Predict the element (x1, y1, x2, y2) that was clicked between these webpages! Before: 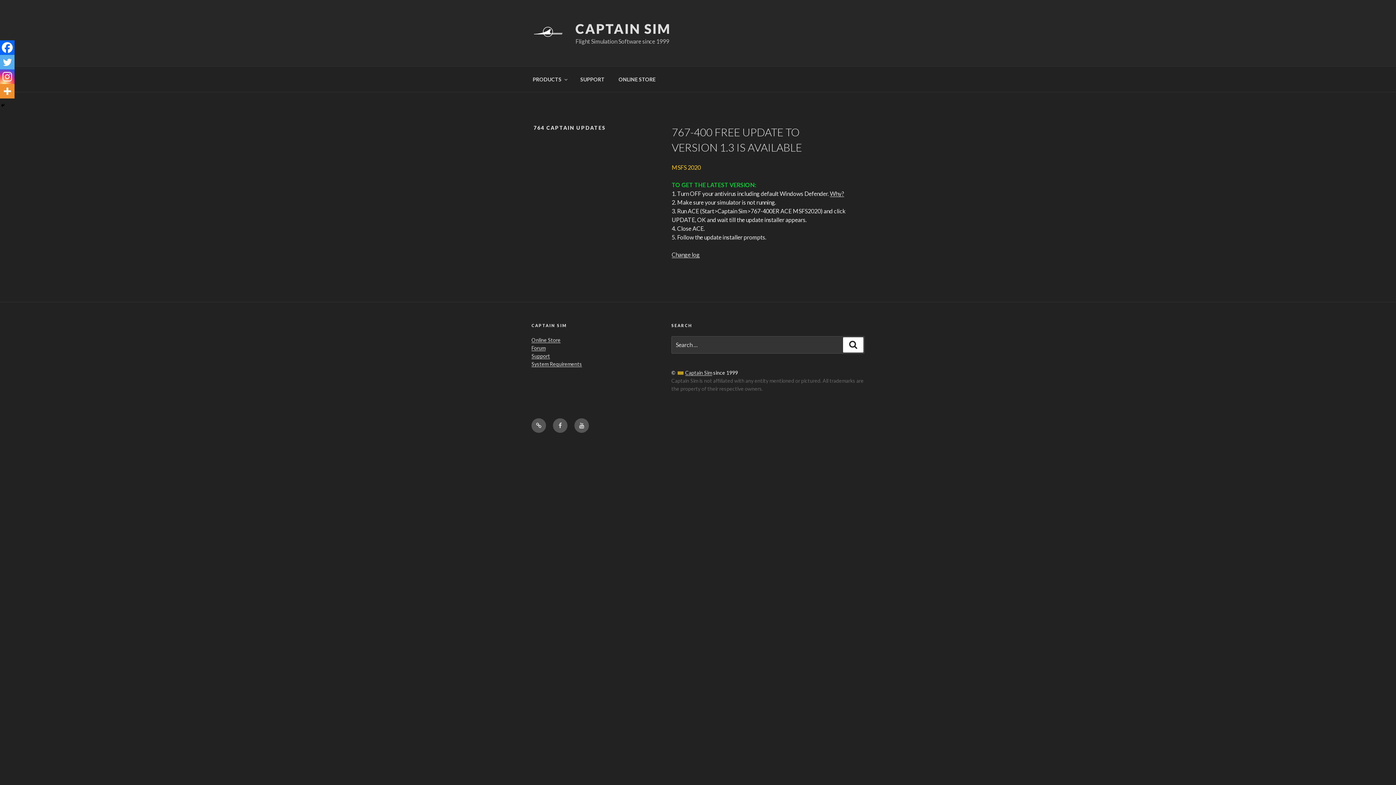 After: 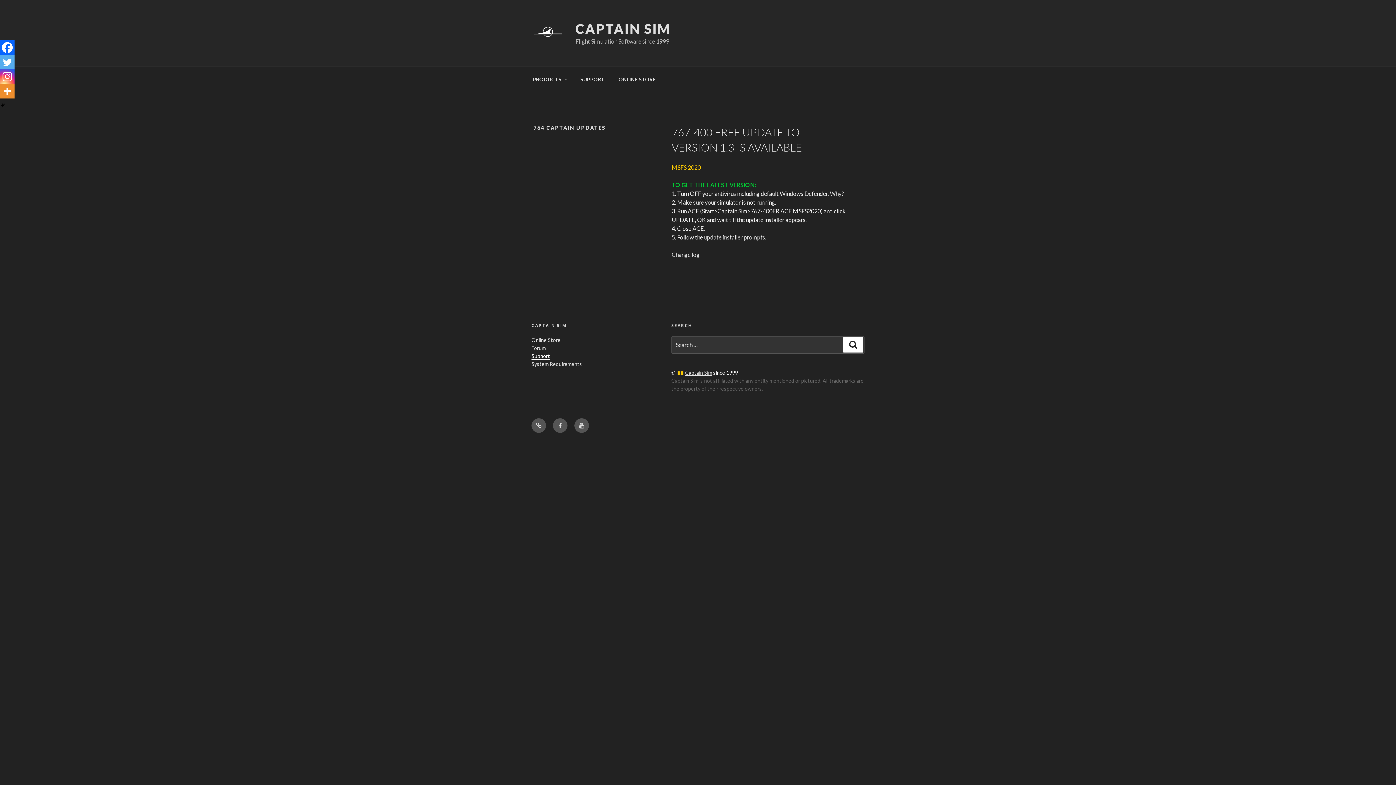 Action: bbox: (531, 352, 550, 359) label: Support